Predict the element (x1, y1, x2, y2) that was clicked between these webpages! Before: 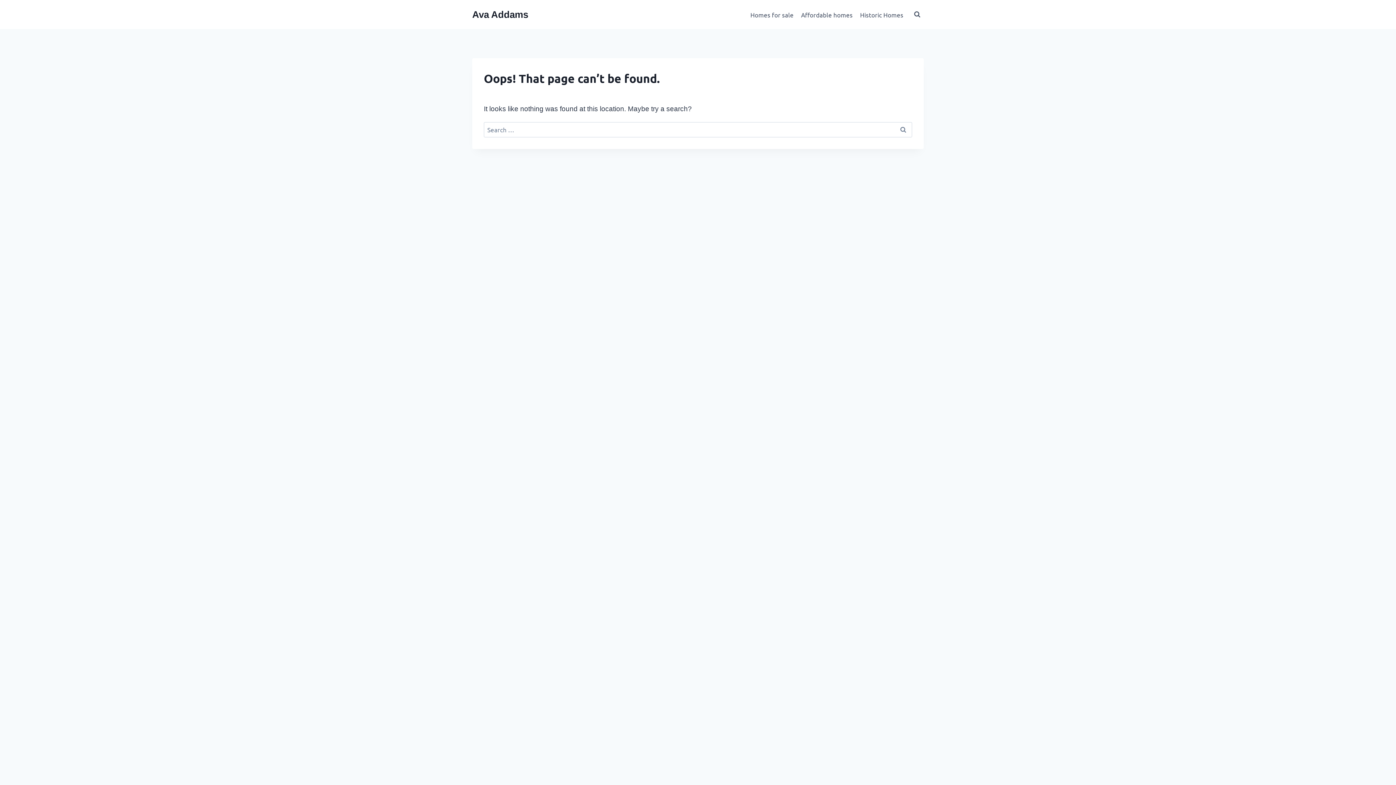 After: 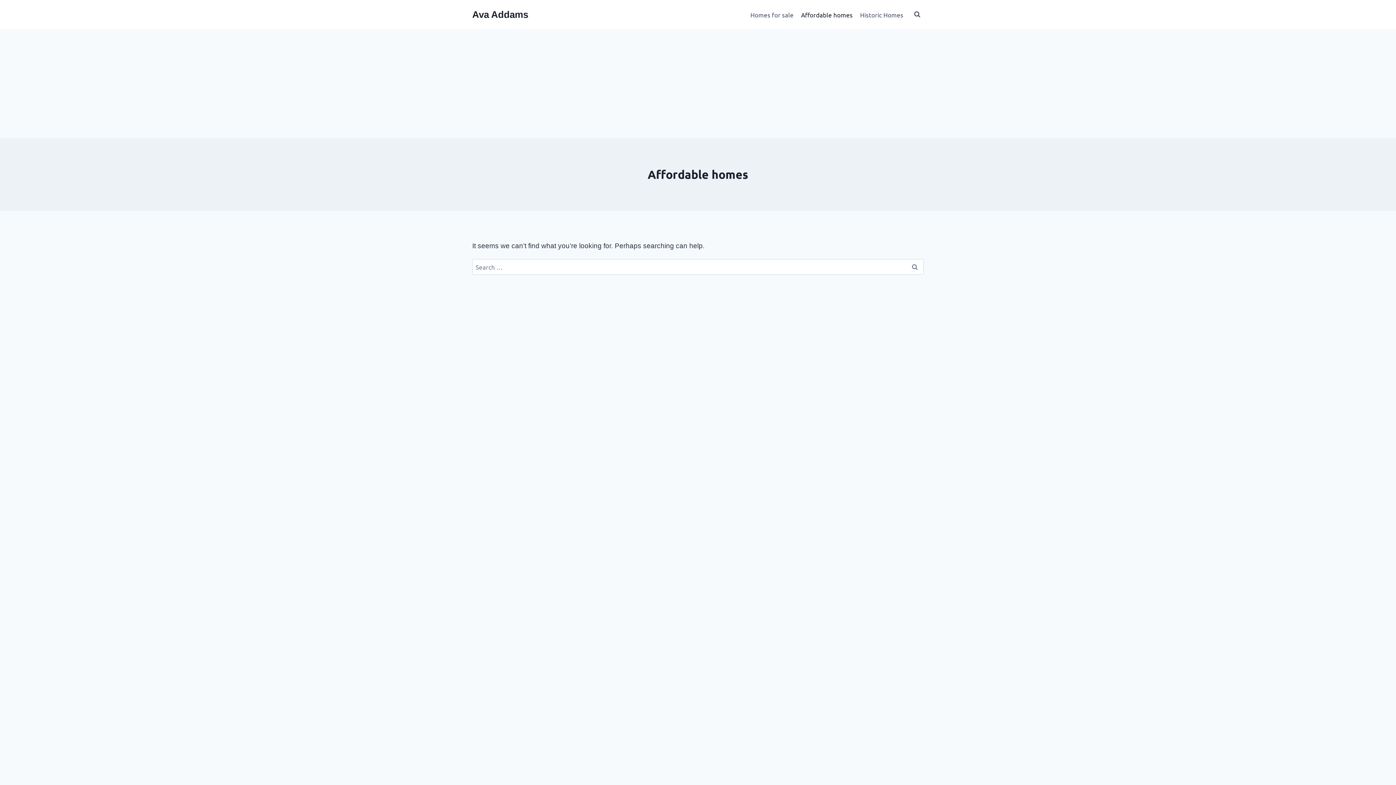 Action: label: Affordable homes bbox: (797, 5, 856, 23)